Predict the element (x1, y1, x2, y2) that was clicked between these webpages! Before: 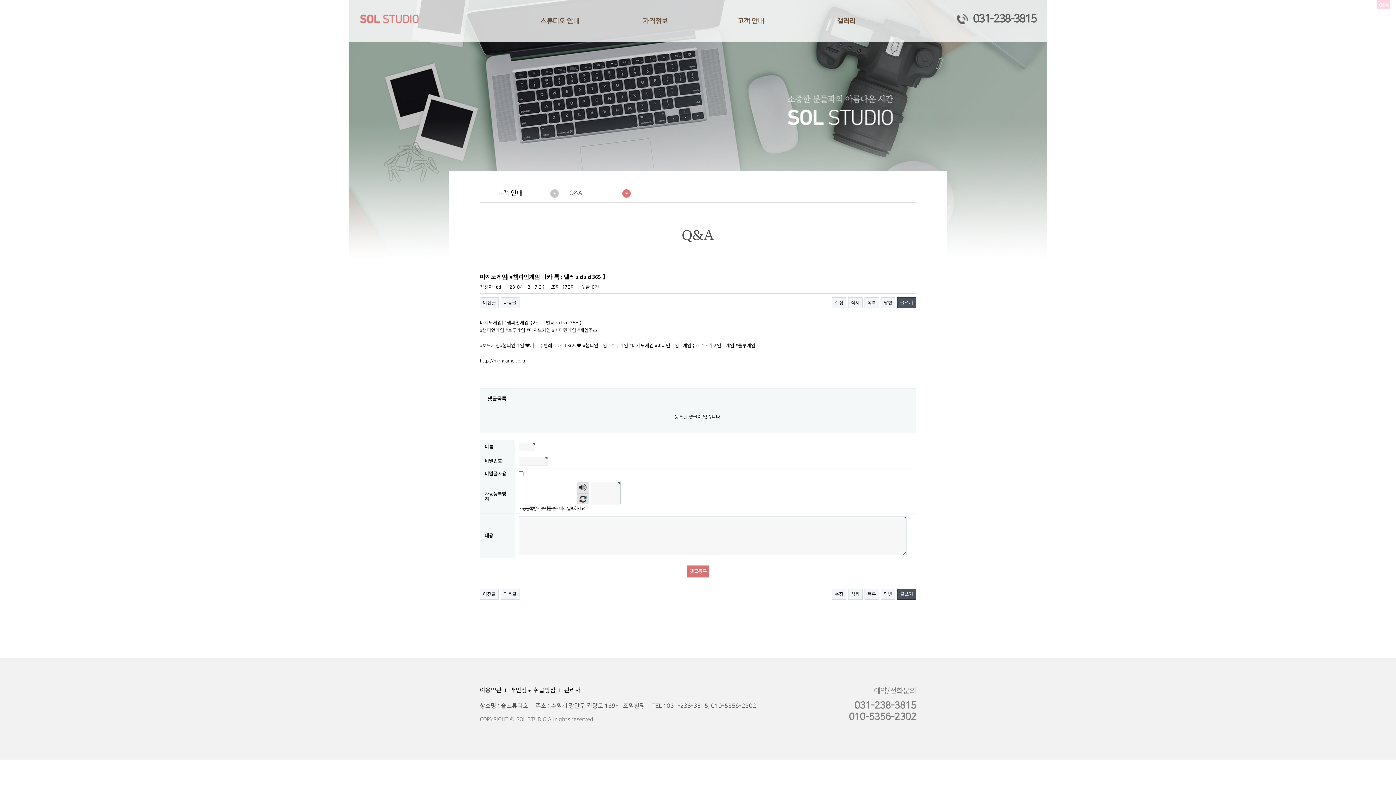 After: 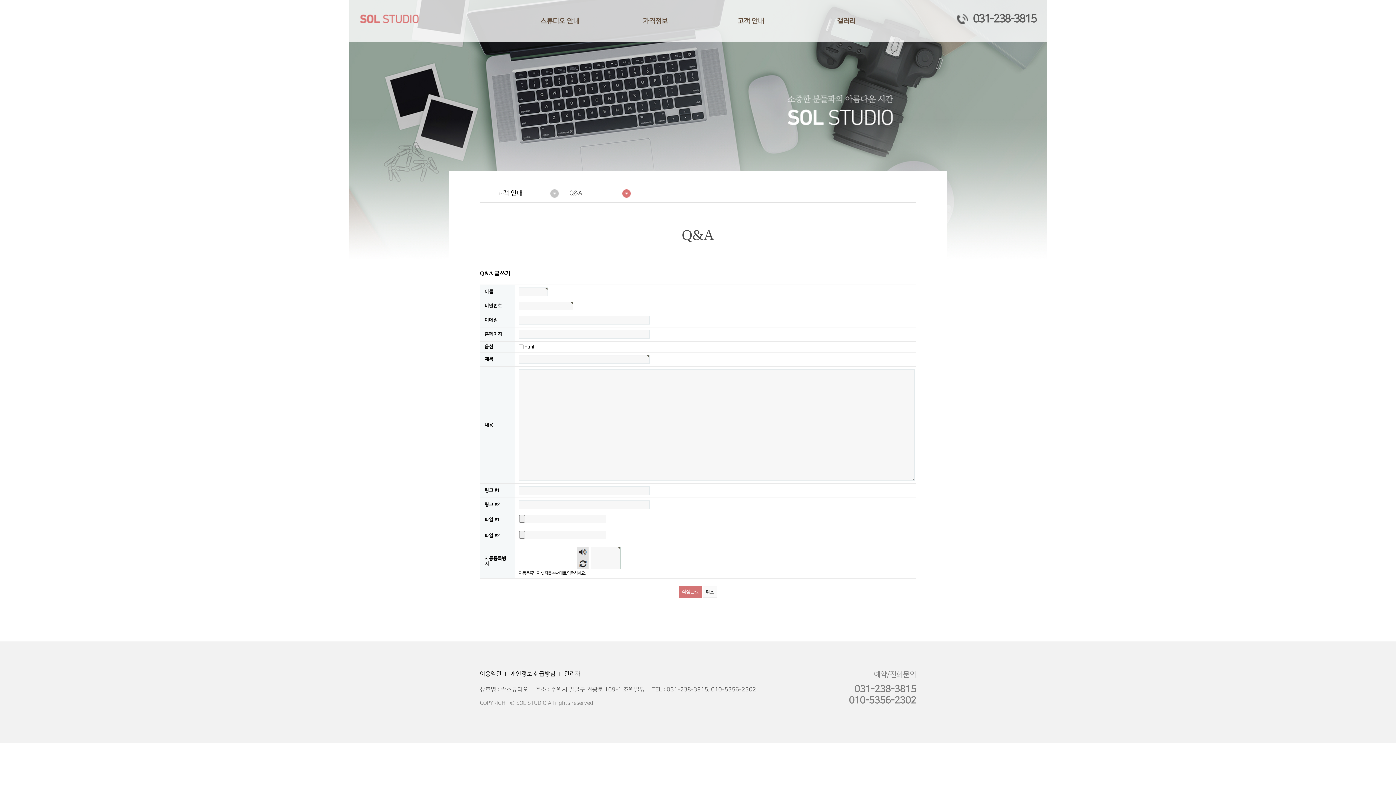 Action: label: 글쓰기 bbox: (897, 297, 916, 308)